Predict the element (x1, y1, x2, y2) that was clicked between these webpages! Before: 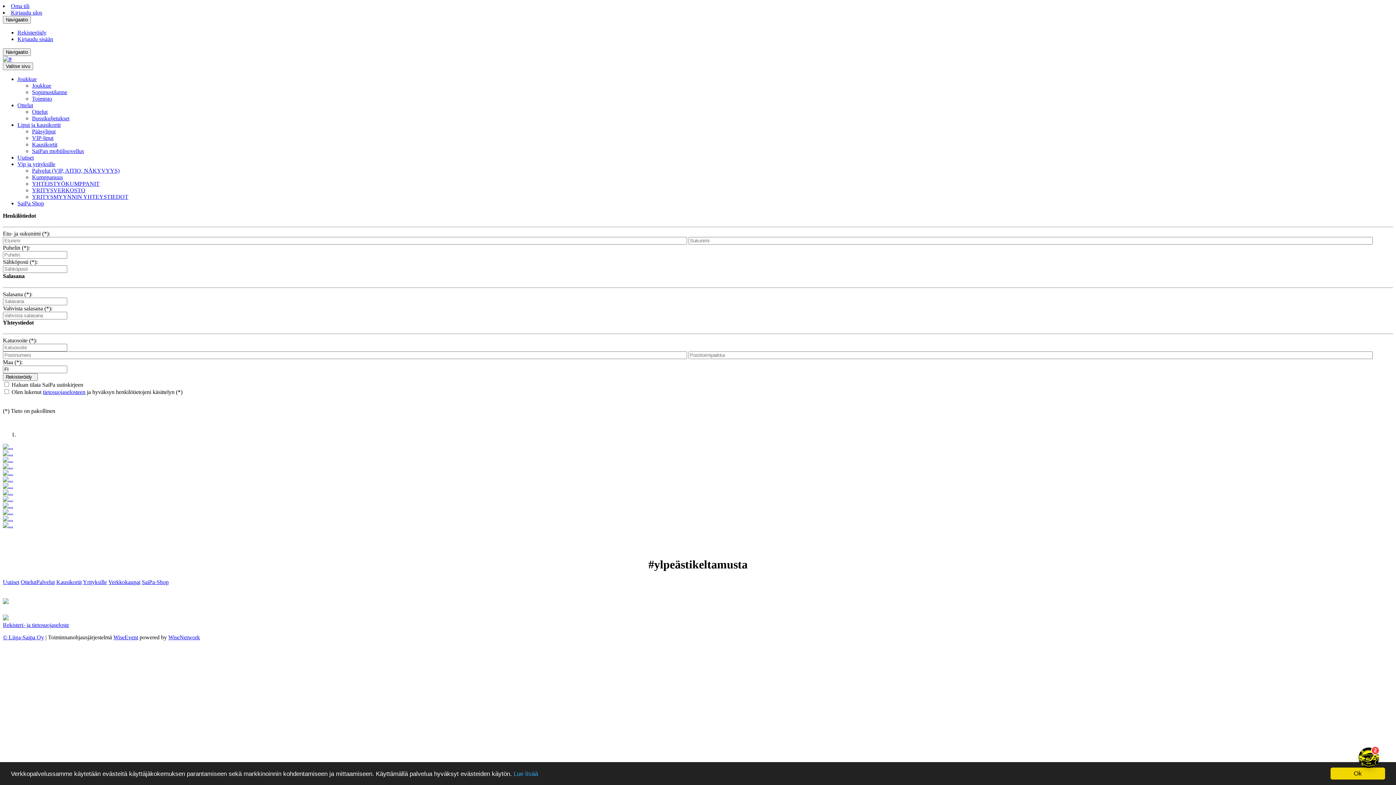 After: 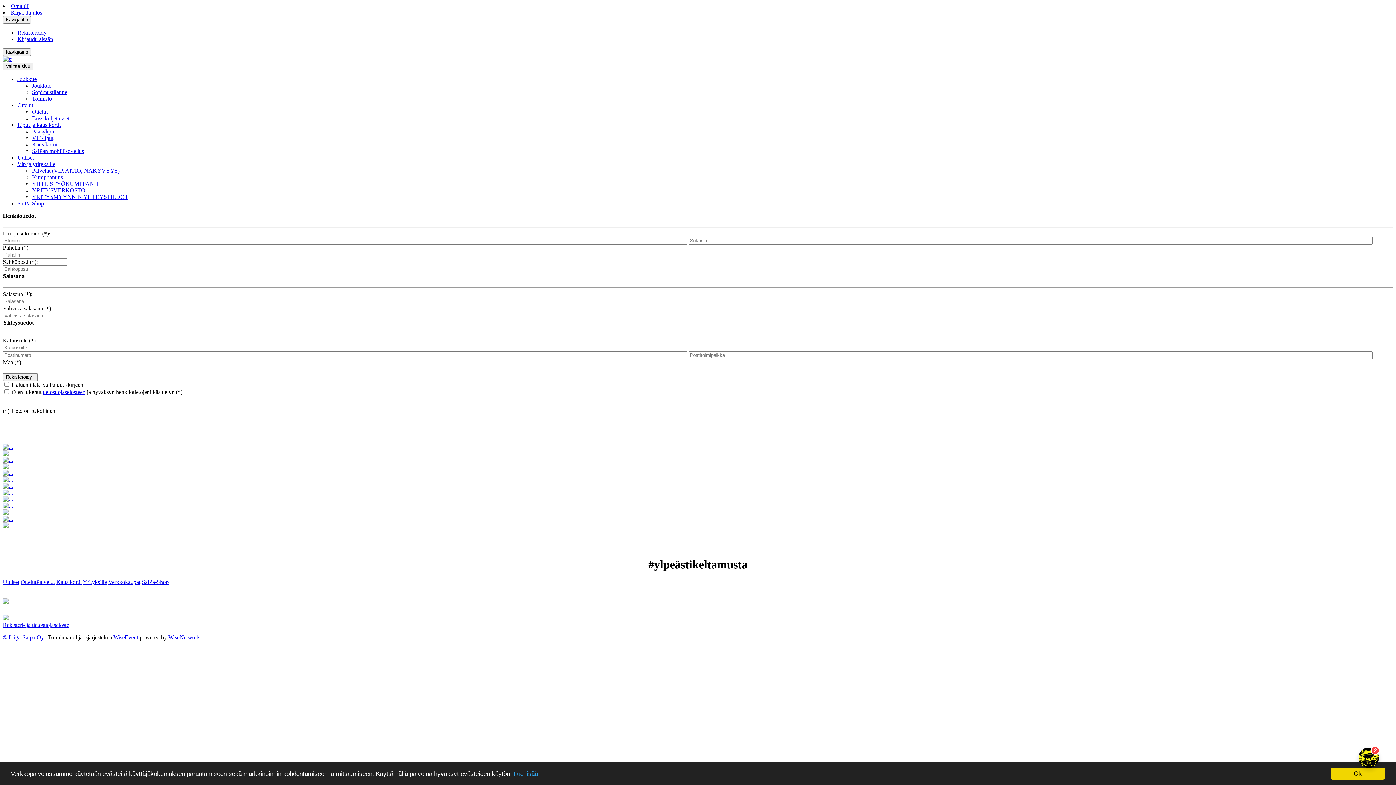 Action: bbox: (2, 502, 13, 509)